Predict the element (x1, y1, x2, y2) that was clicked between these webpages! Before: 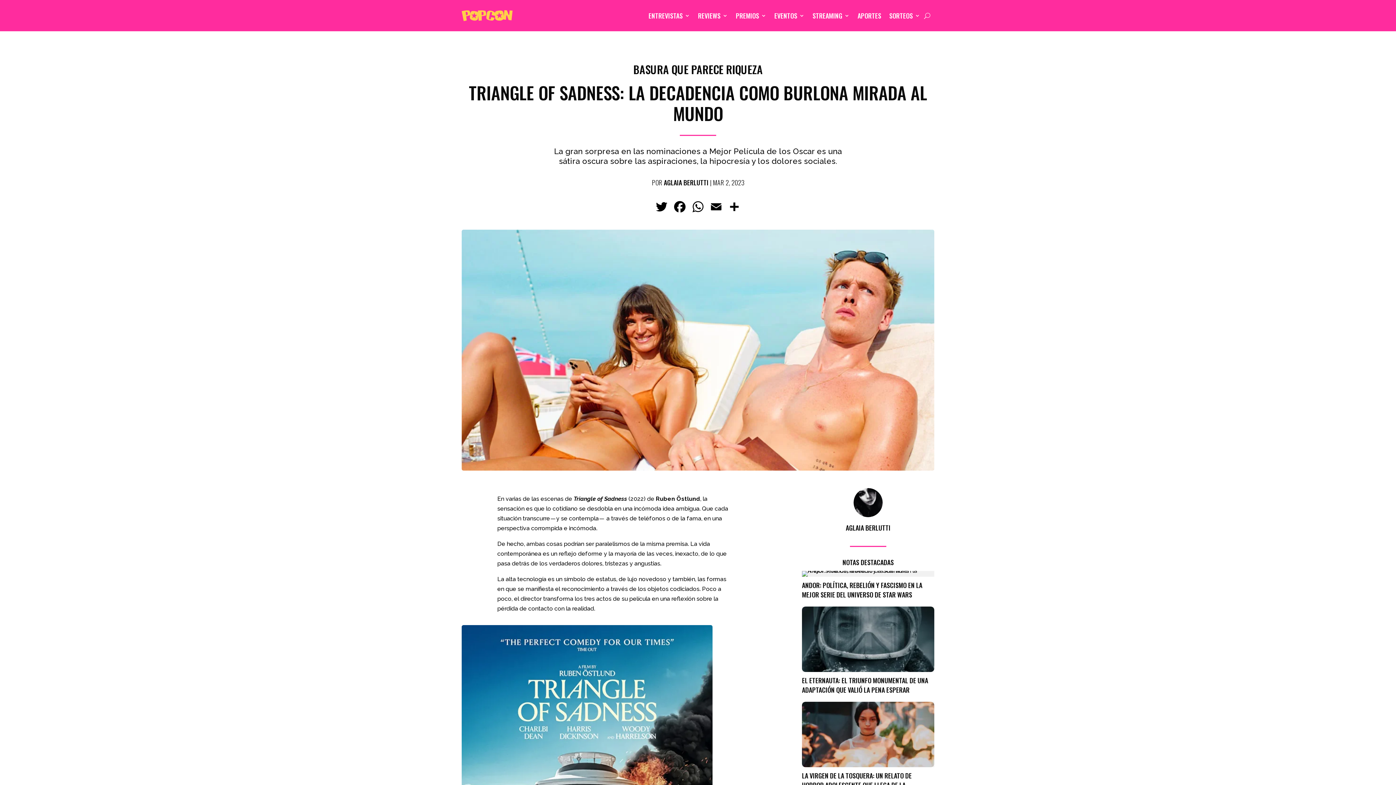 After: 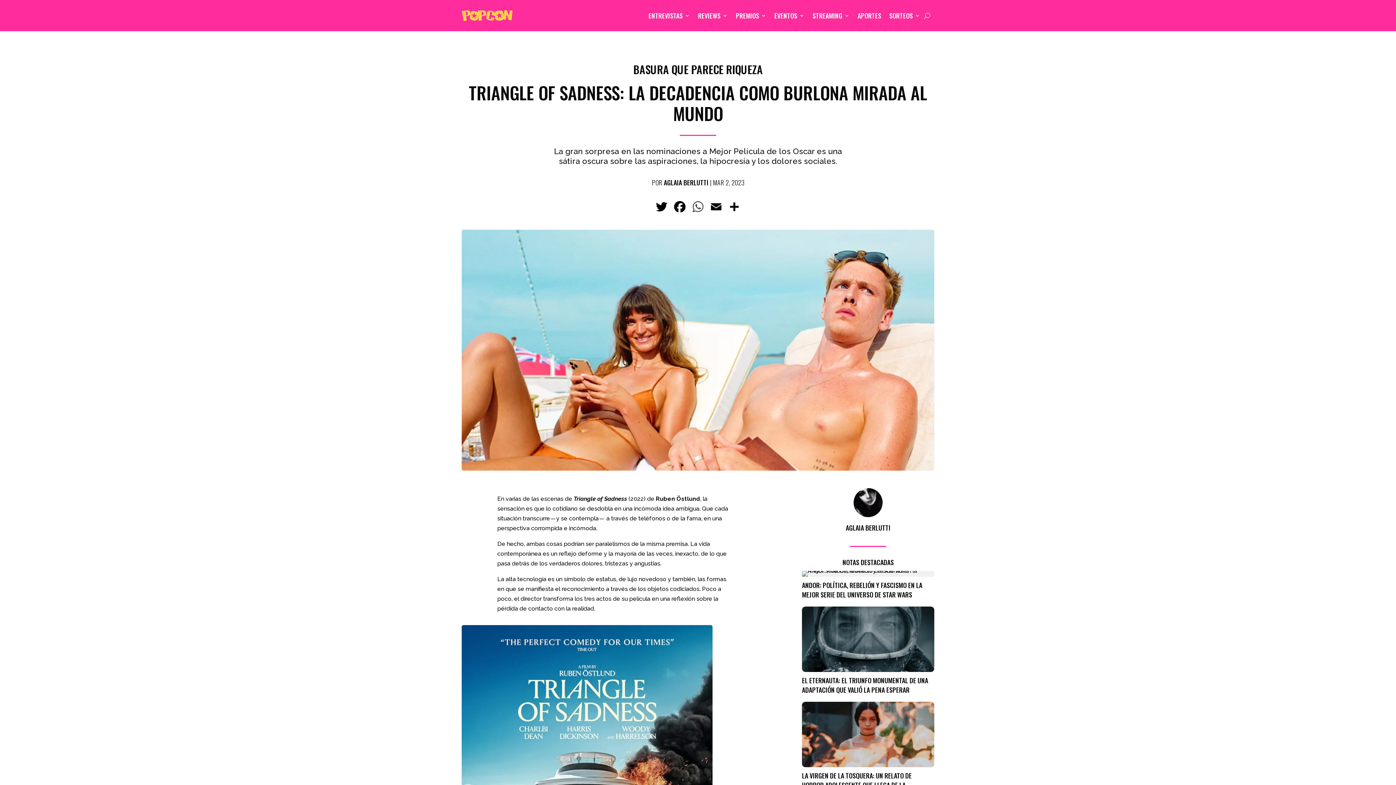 Action: bbox: (689, 199, 707, 211) label: WhatsApp